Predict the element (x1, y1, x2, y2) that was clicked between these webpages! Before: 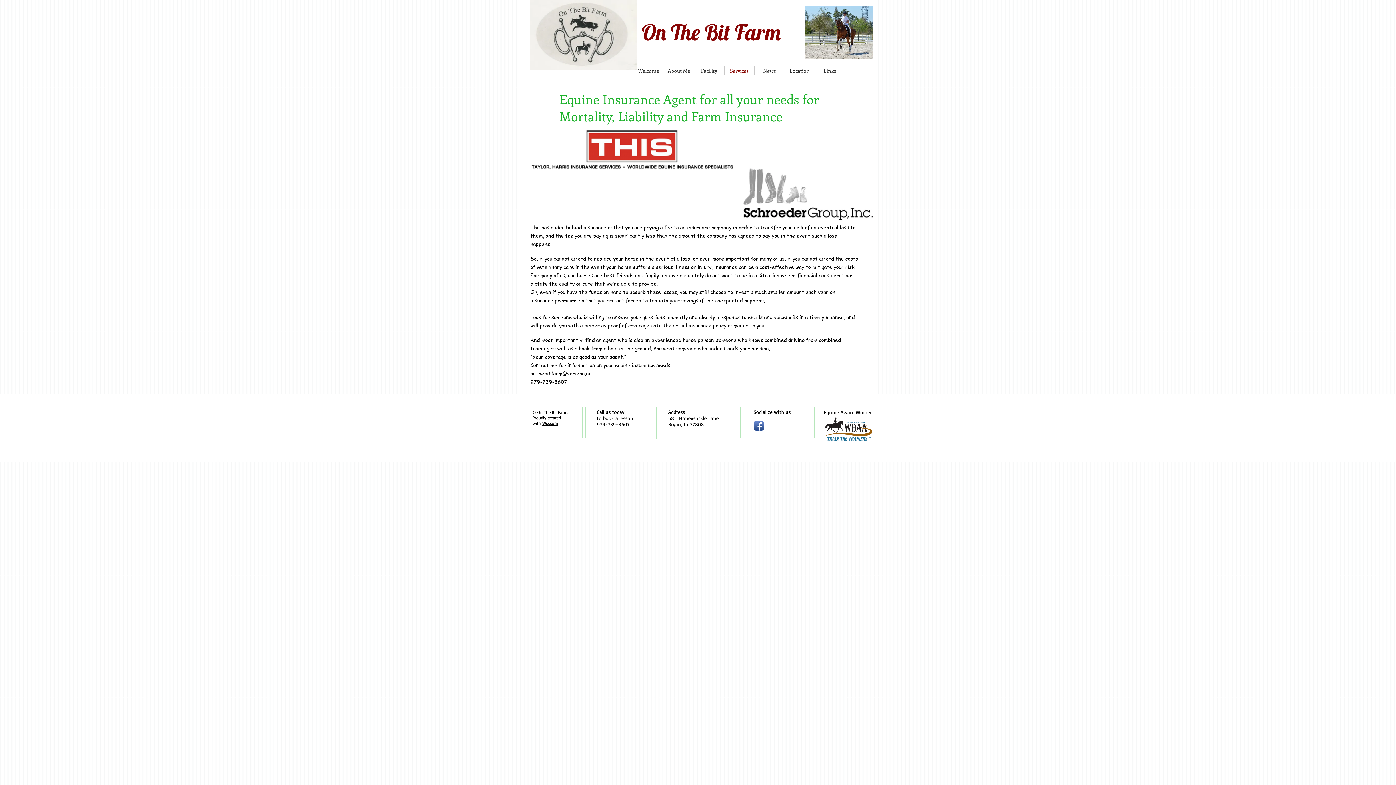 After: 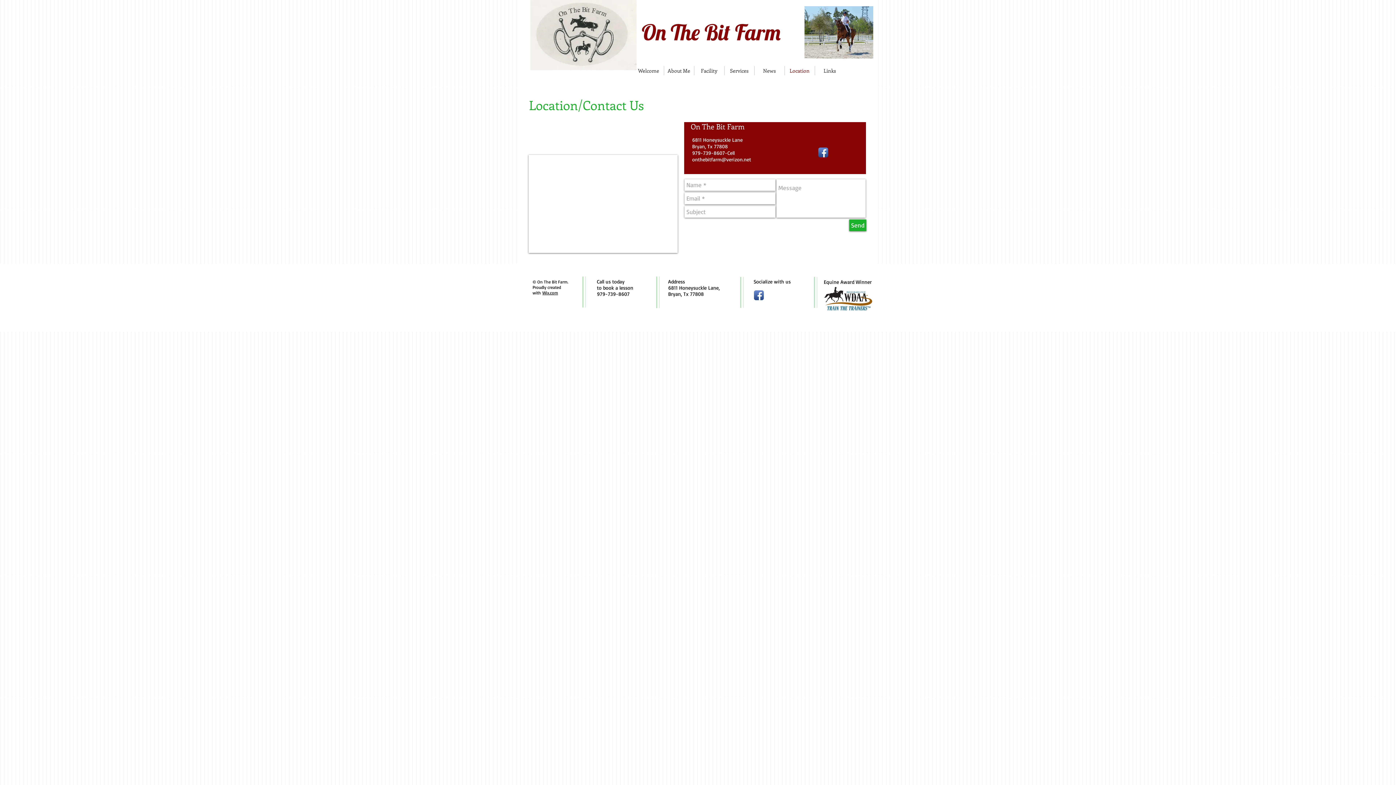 Action: bbox: (784, 66, 814, 75) label: Location